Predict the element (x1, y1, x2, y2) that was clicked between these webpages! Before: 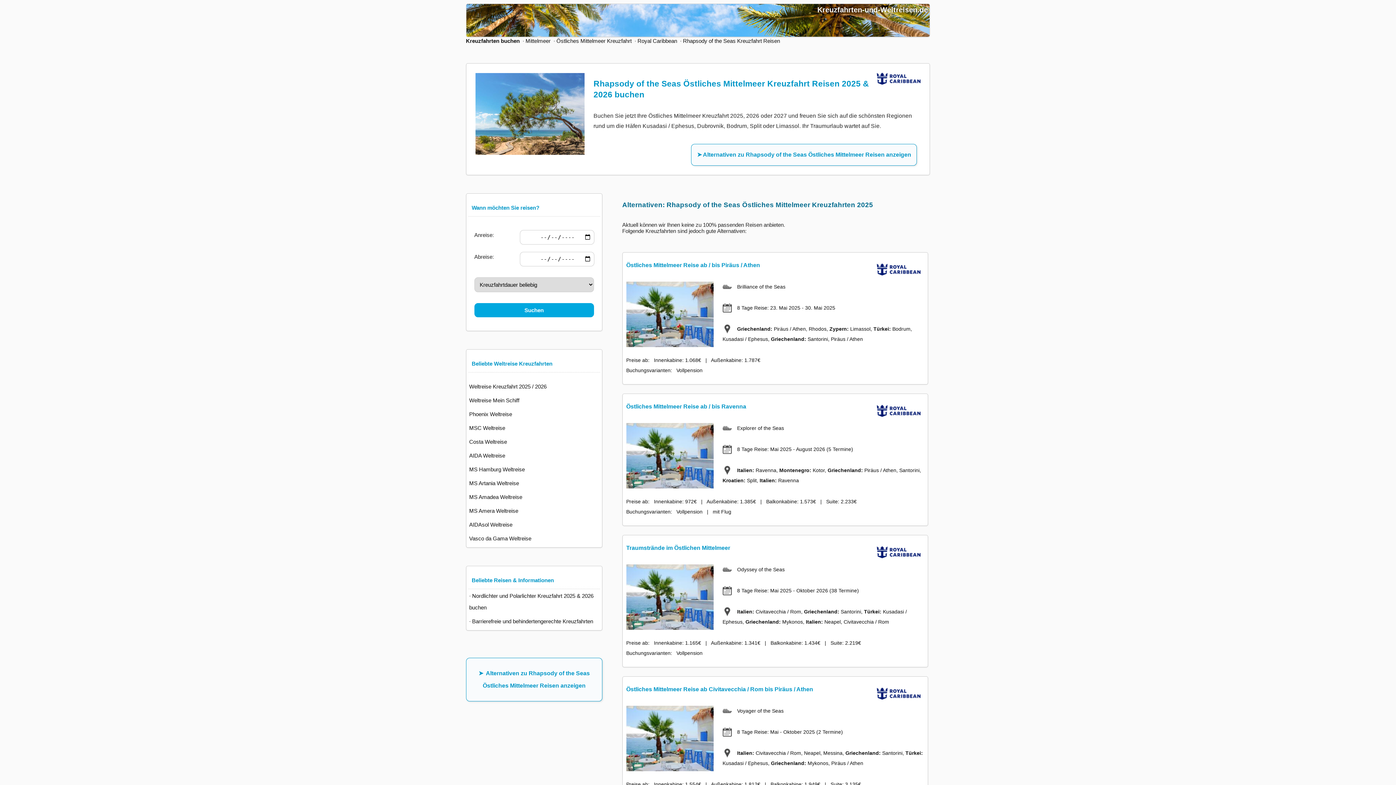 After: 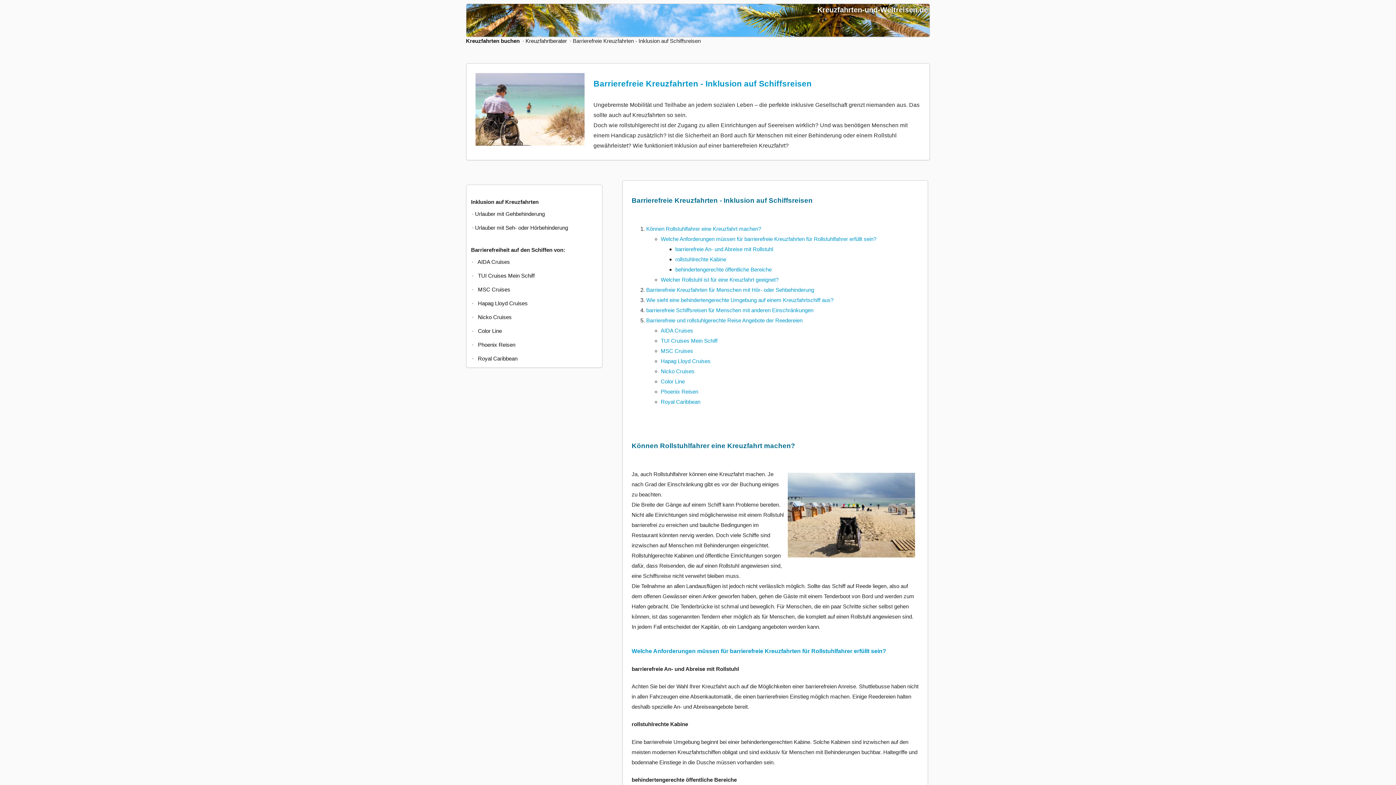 Action: label: · Barrierefreie und behindertengerechte Kreuzfahrten bbox: (468, 615, 599, 628)